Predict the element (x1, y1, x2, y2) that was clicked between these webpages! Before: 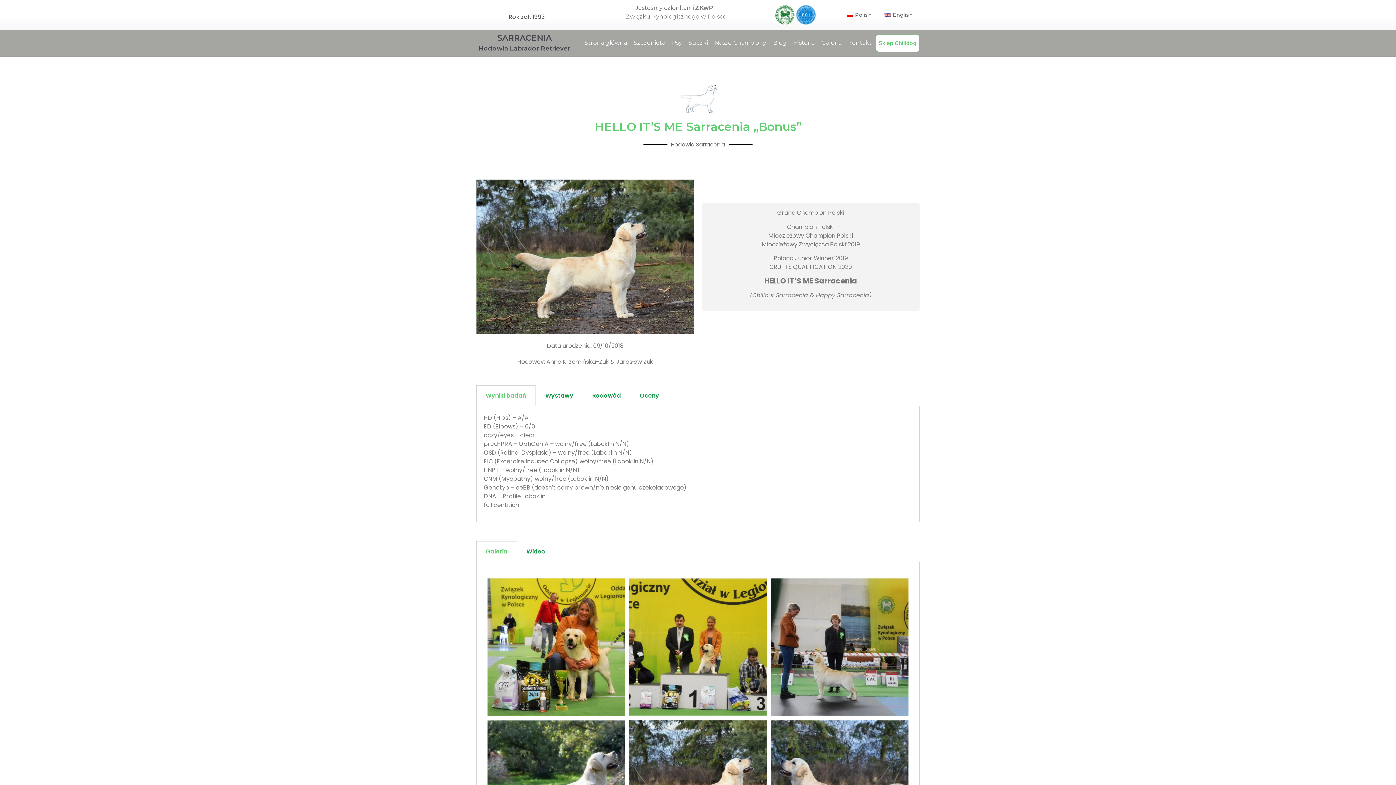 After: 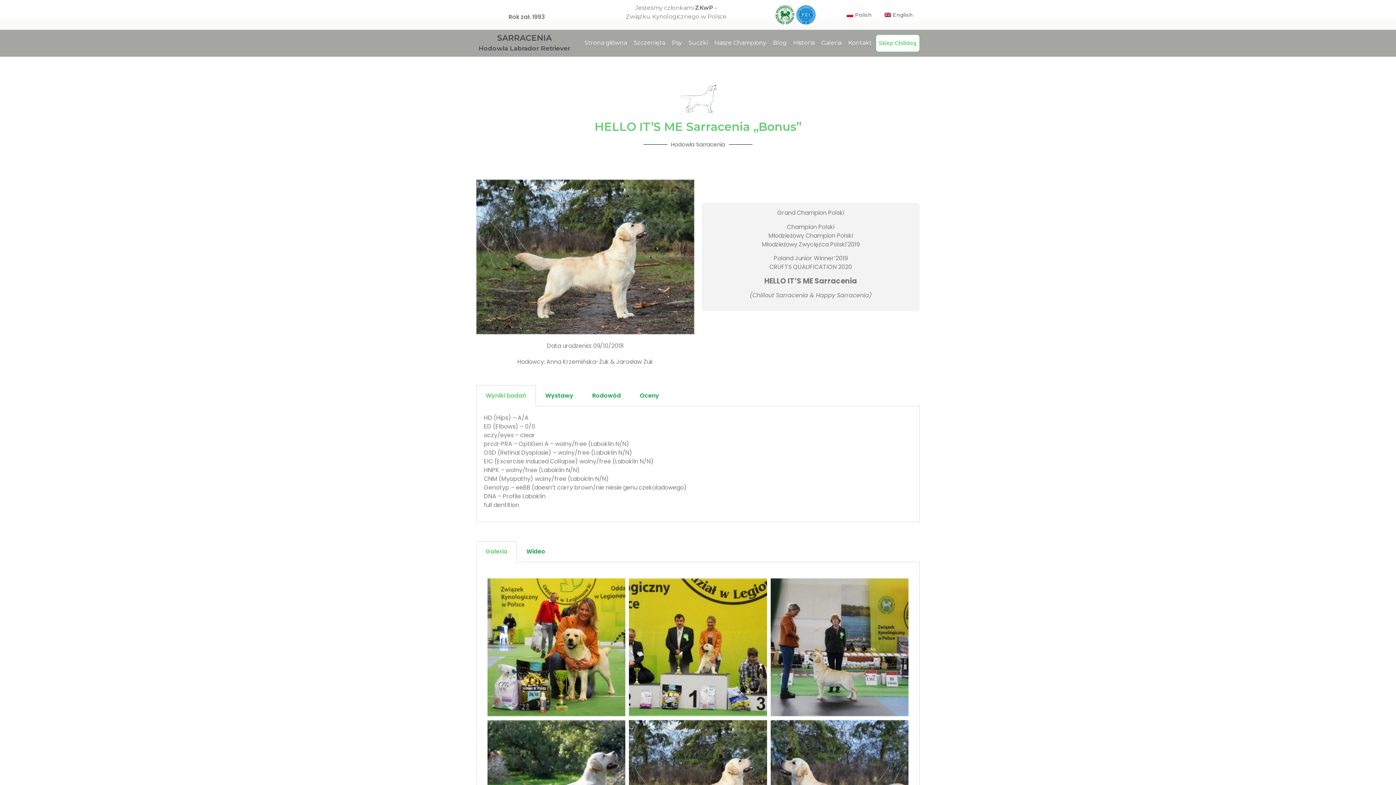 Action: label: Polish bbox: (839, 6, 877, 22)